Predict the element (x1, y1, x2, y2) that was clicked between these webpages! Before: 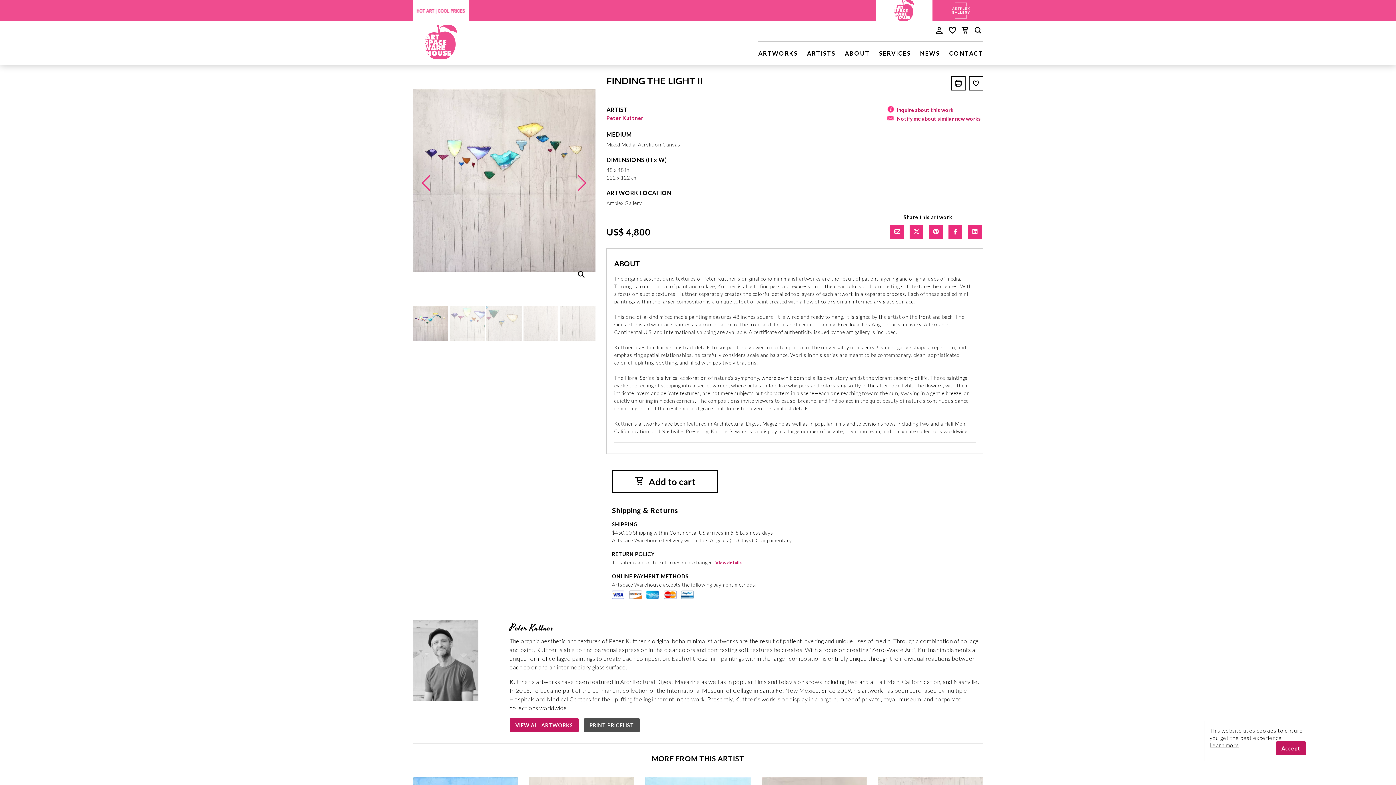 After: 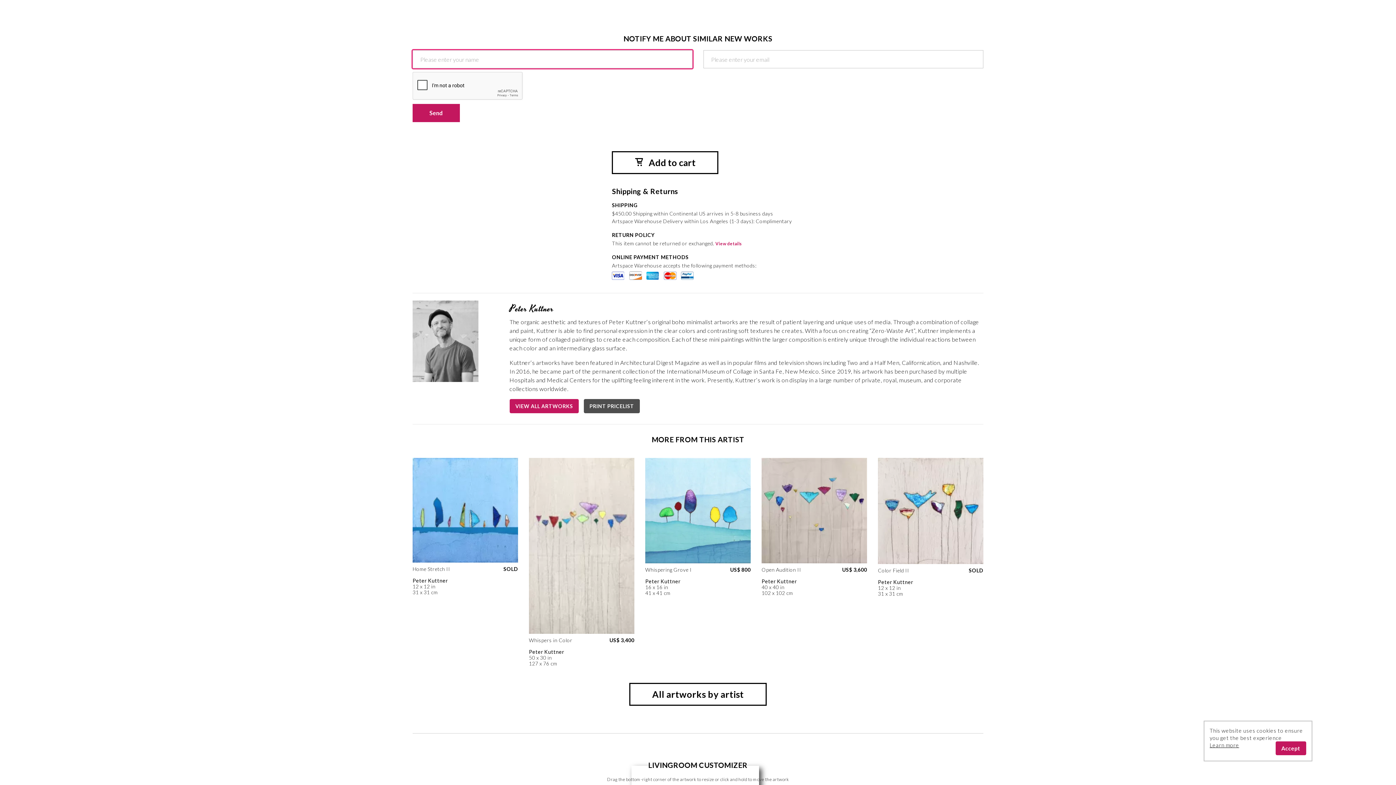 Action: bbox: (887, 114, 981, 122) label: Notify me about similar new works, opens new form